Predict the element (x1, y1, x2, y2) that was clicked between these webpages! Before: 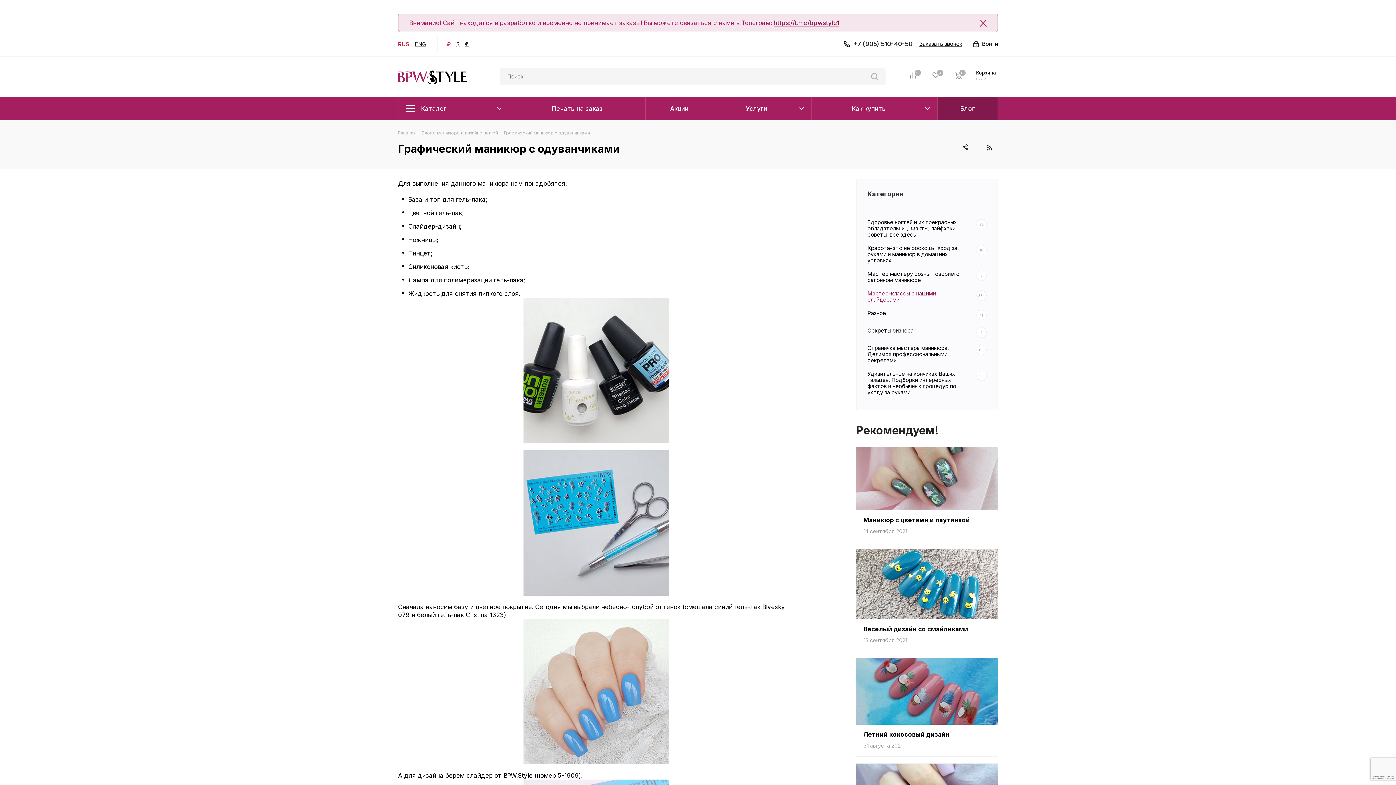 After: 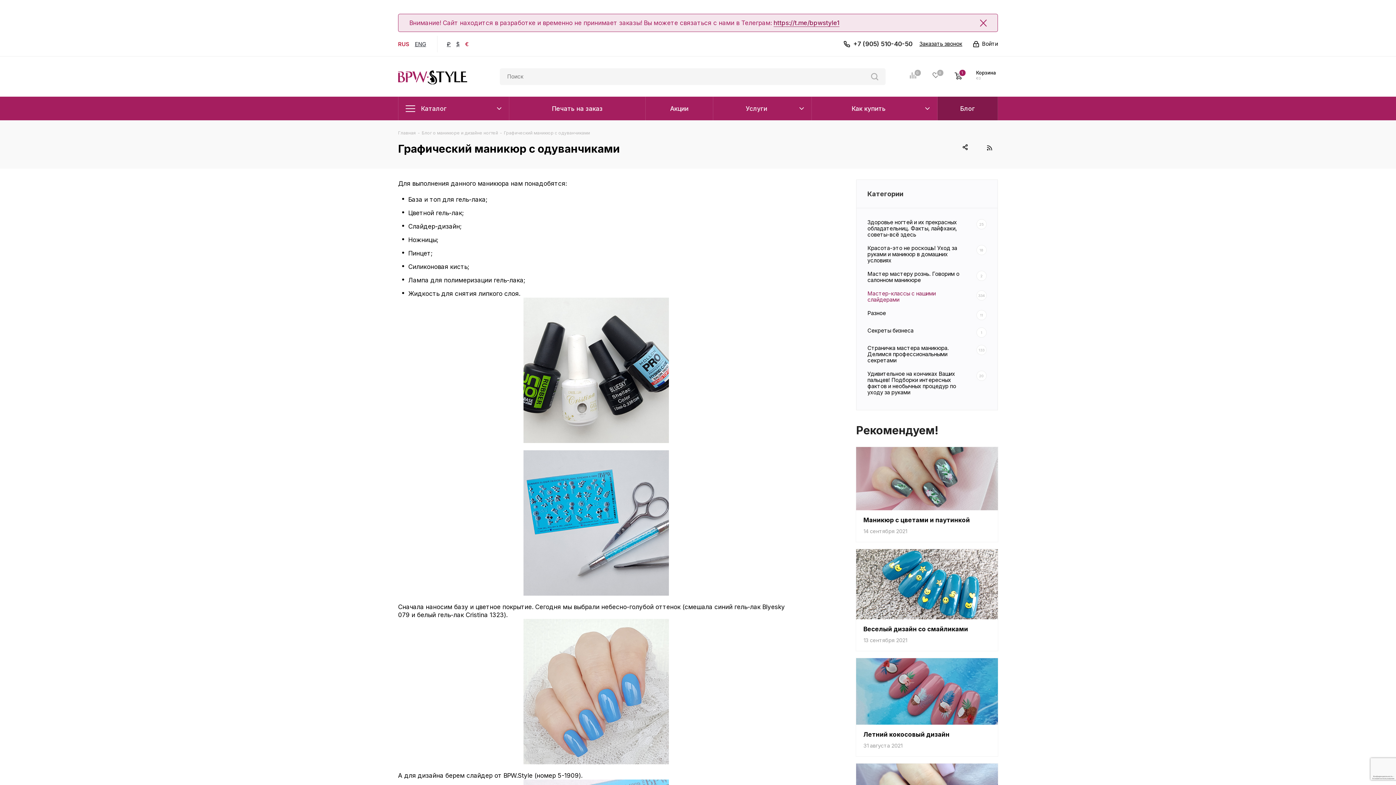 Action: bbox: (463, 37, 470, 50) label: €